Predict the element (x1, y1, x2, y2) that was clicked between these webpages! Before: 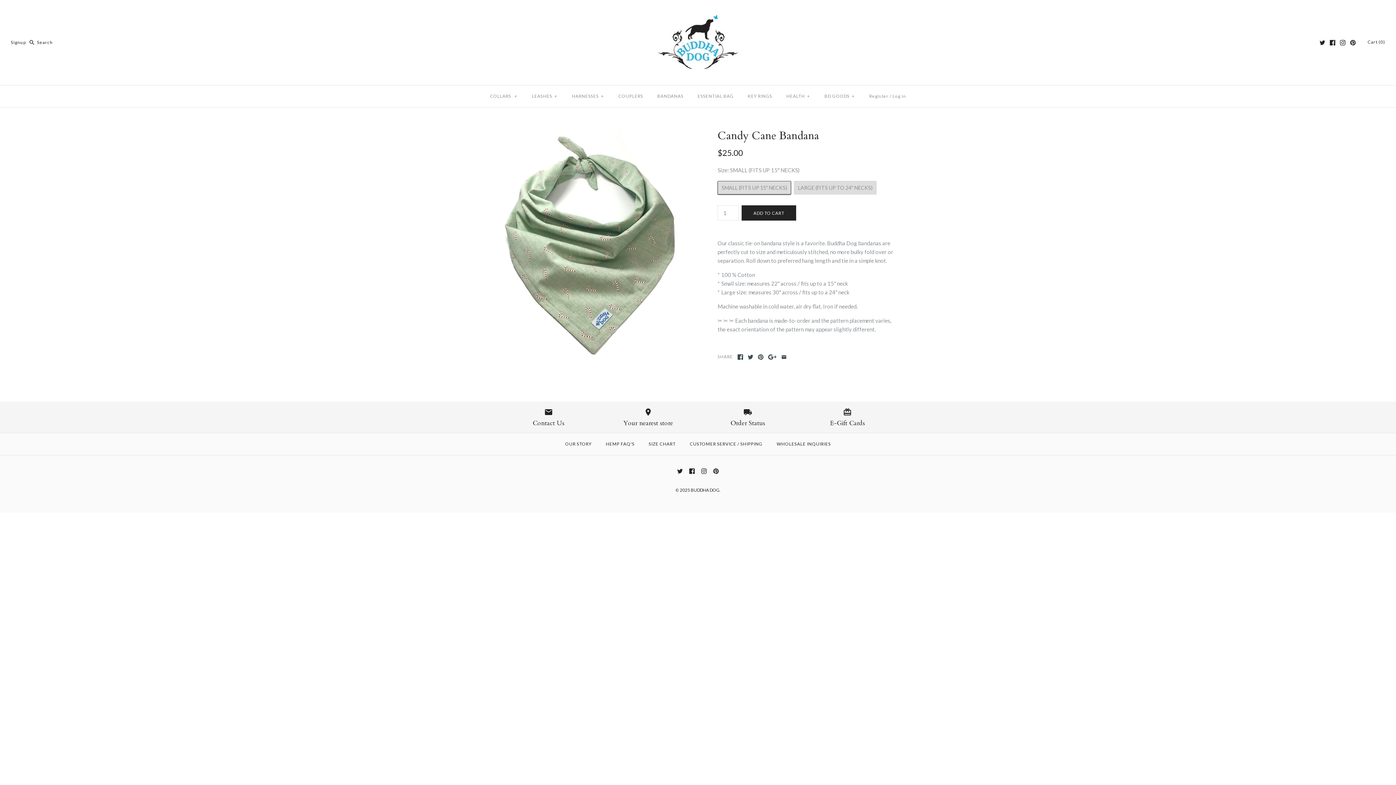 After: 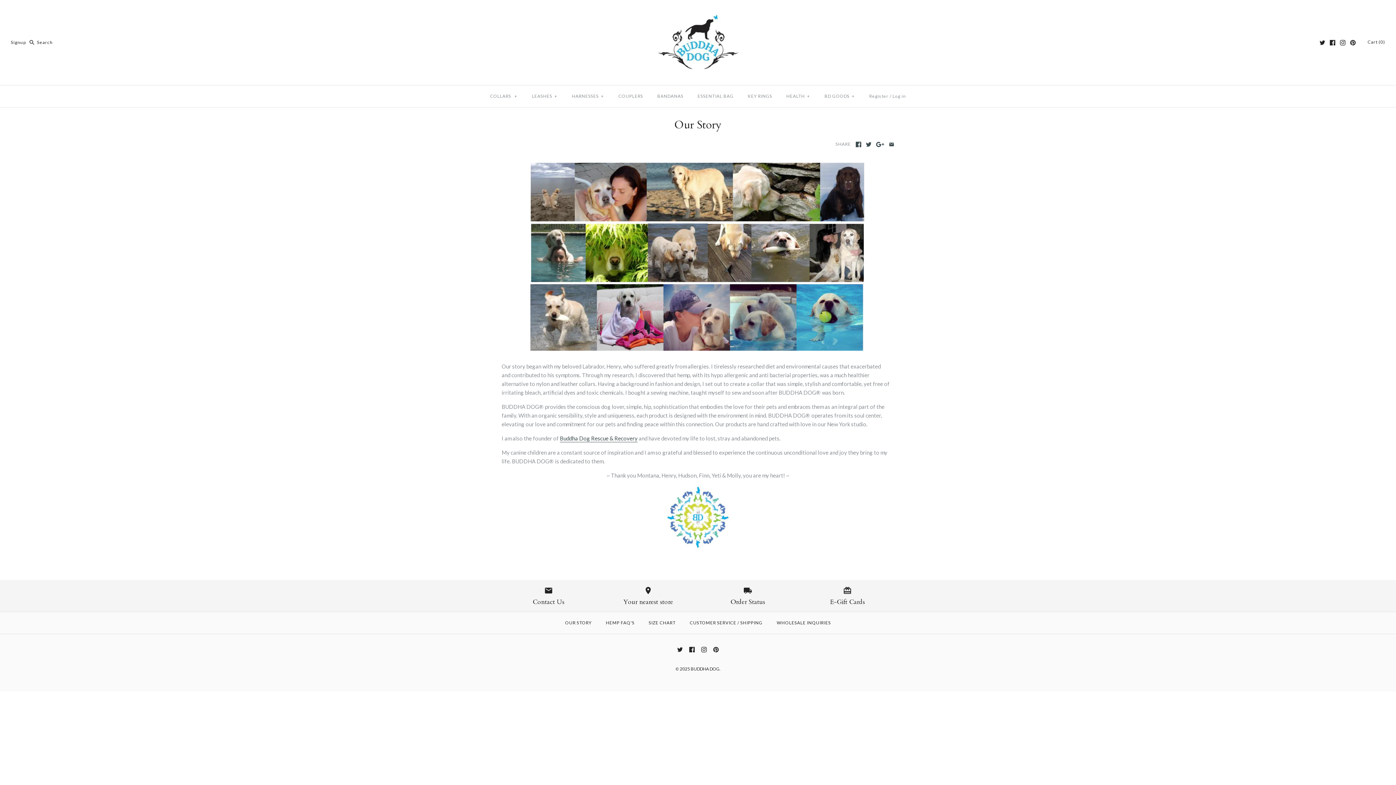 Action: bbox: (558, 435, 598, 453) label: OUR STORY